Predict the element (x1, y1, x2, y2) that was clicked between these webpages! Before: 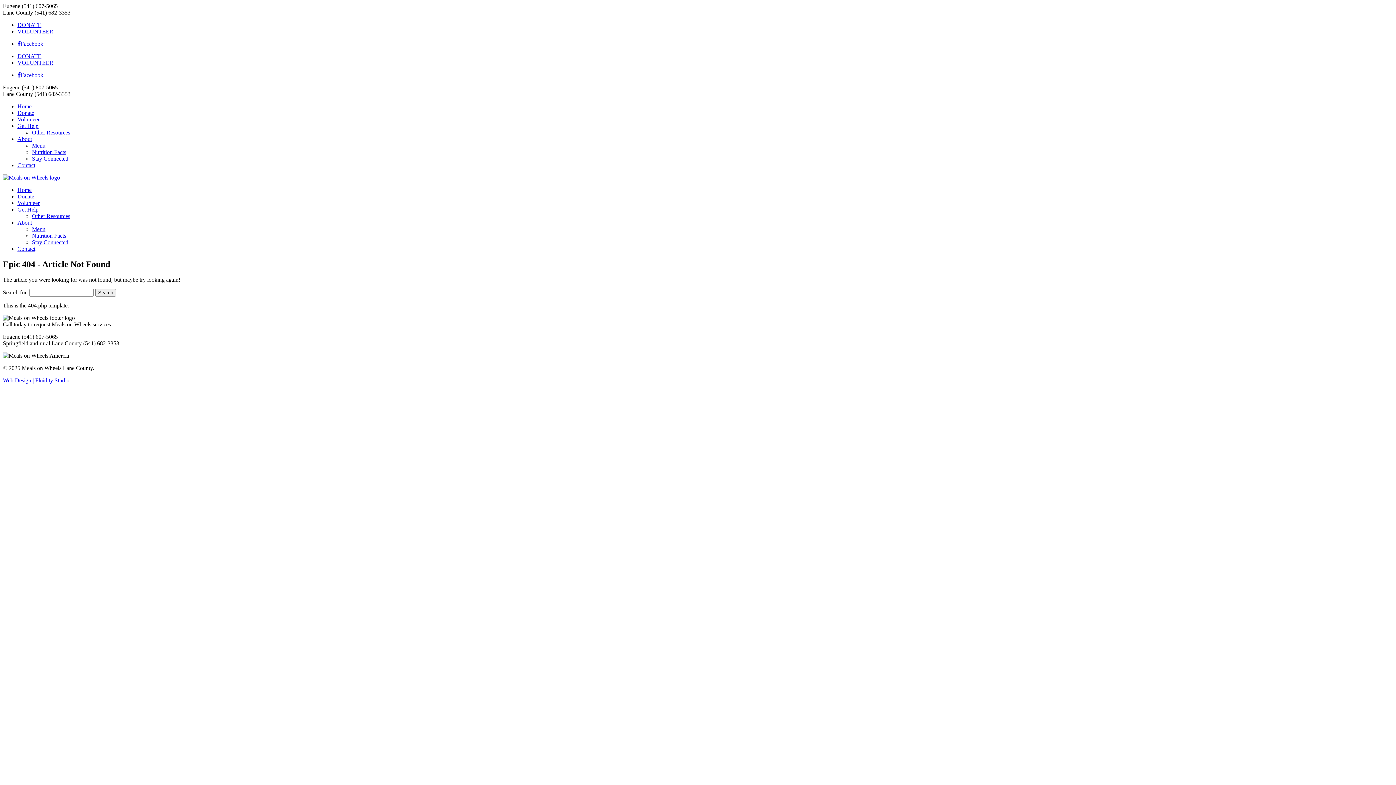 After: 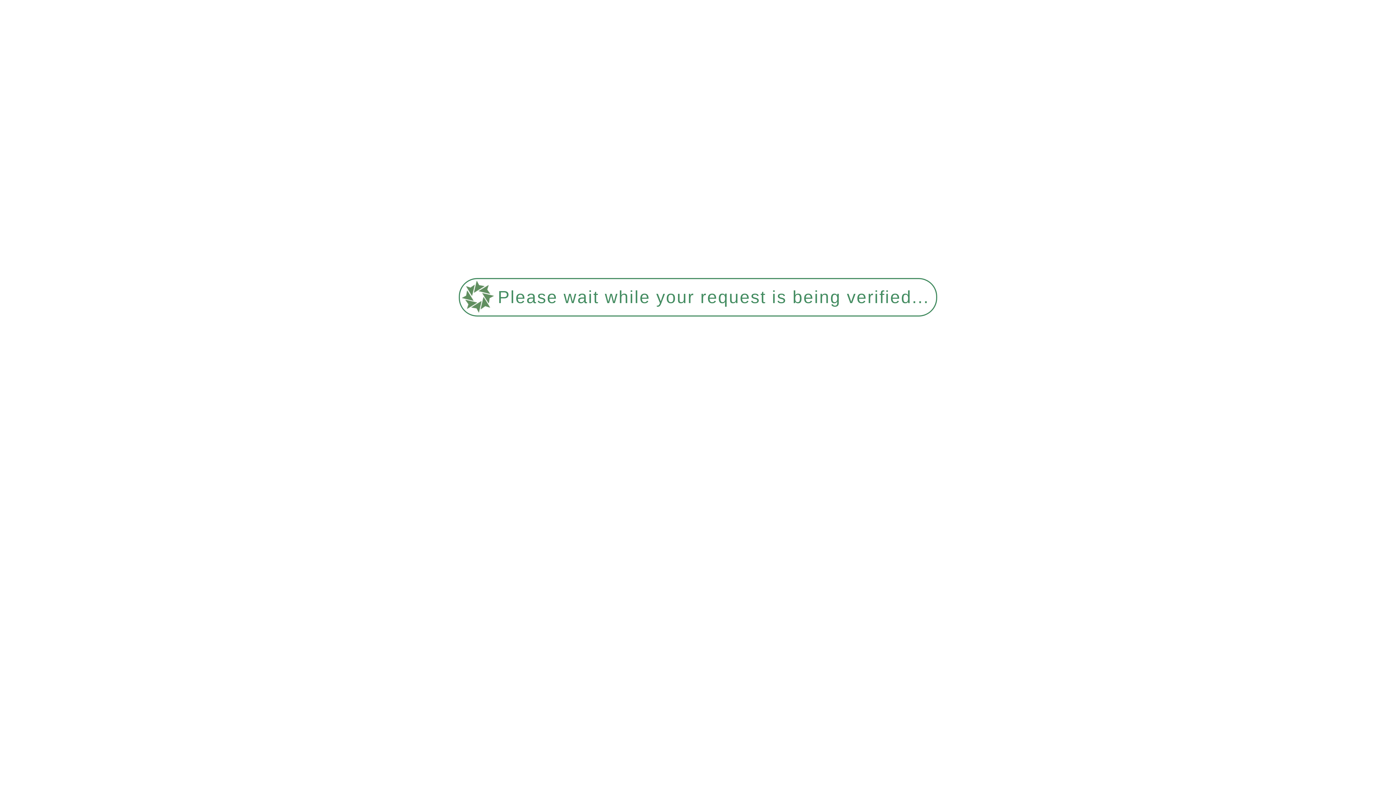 Action: bbox: (17, 162, 35, 168) label: Contact